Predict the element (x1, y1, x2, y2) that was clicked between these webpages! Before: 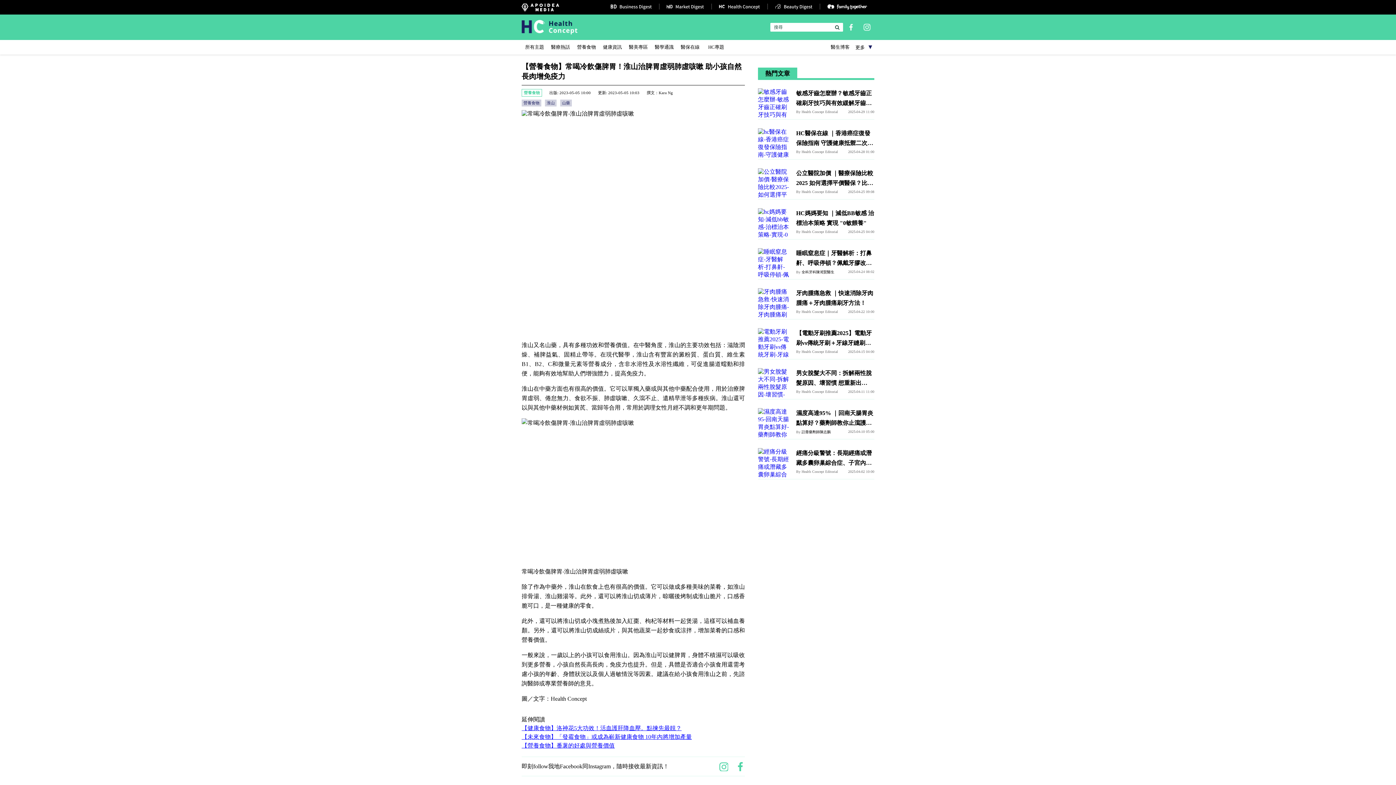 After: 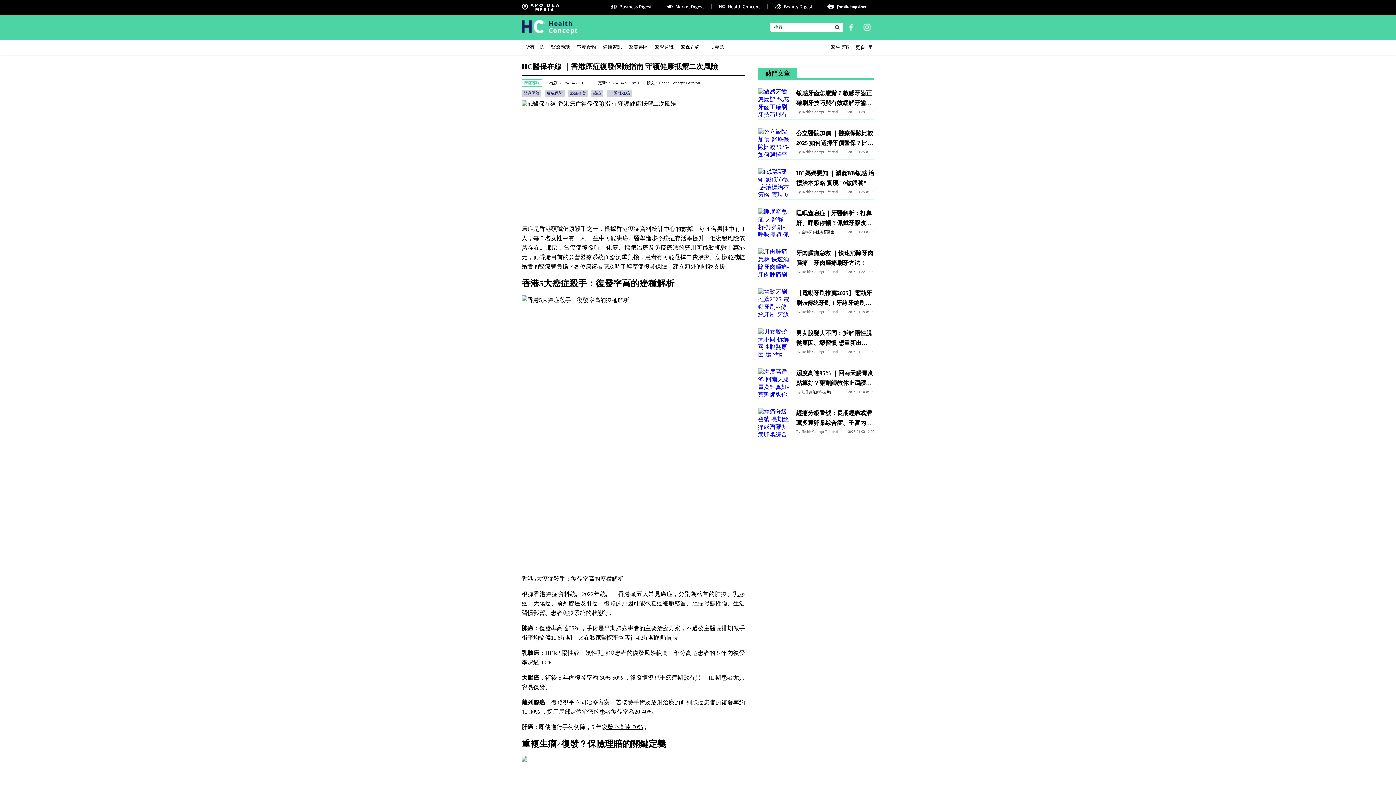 Action: label: HC醫保在線 ｜香港癌症復發保險指南 守護健康抵禦二次風險
By Health Concept Editorial
2025-04-28 01:00 bbox: (758, 128, 874, 159)